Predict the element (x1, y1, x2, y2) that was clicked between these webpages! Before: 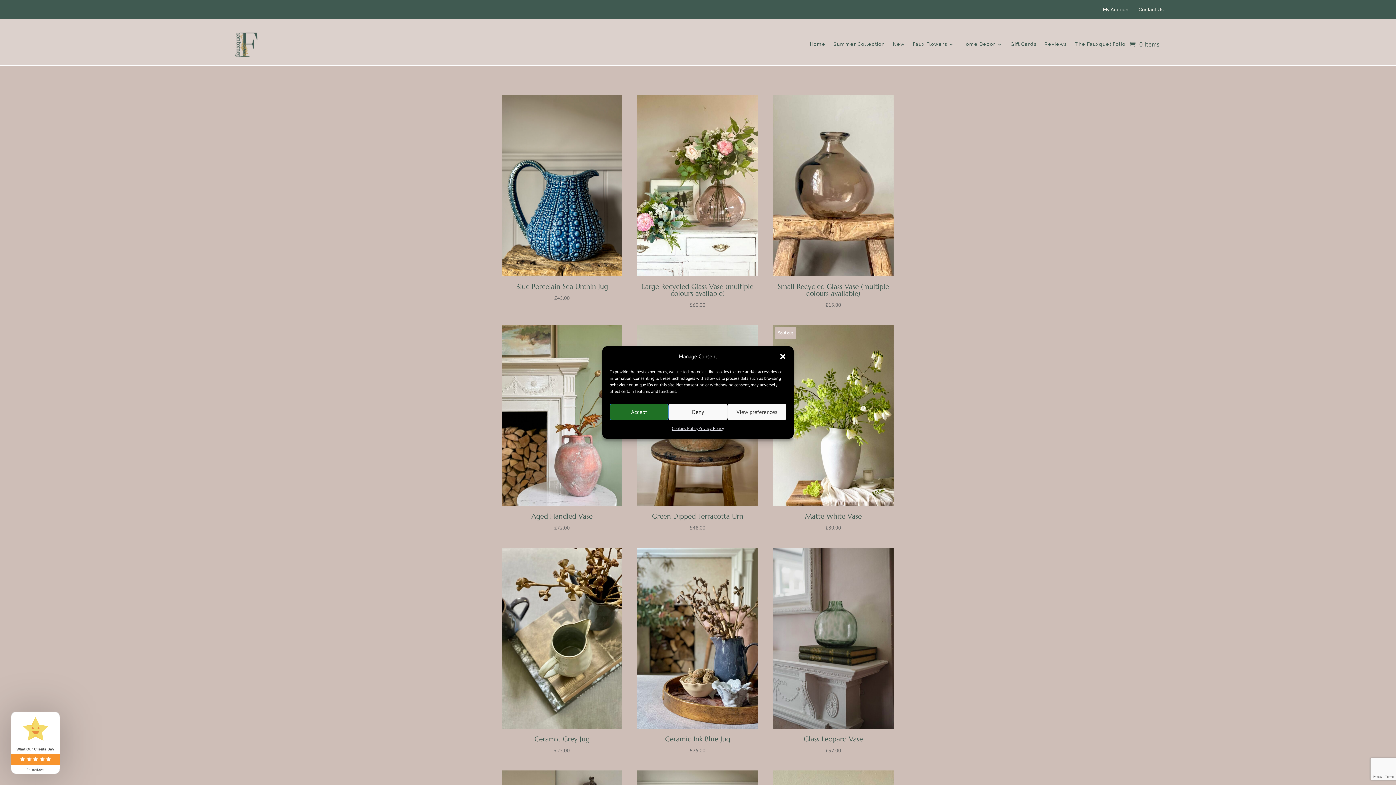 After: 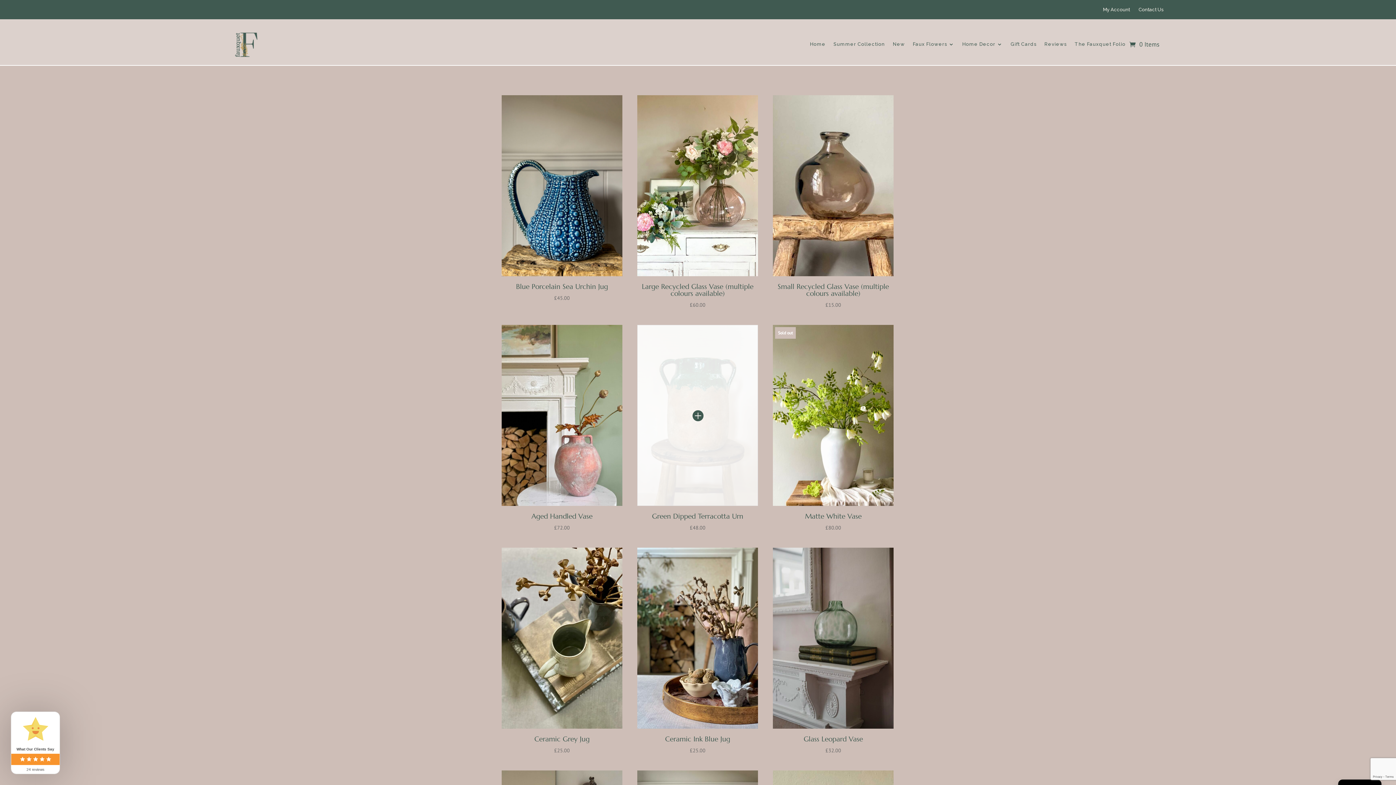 Action: bbox: (668, 404, 727, 420) label: Deny